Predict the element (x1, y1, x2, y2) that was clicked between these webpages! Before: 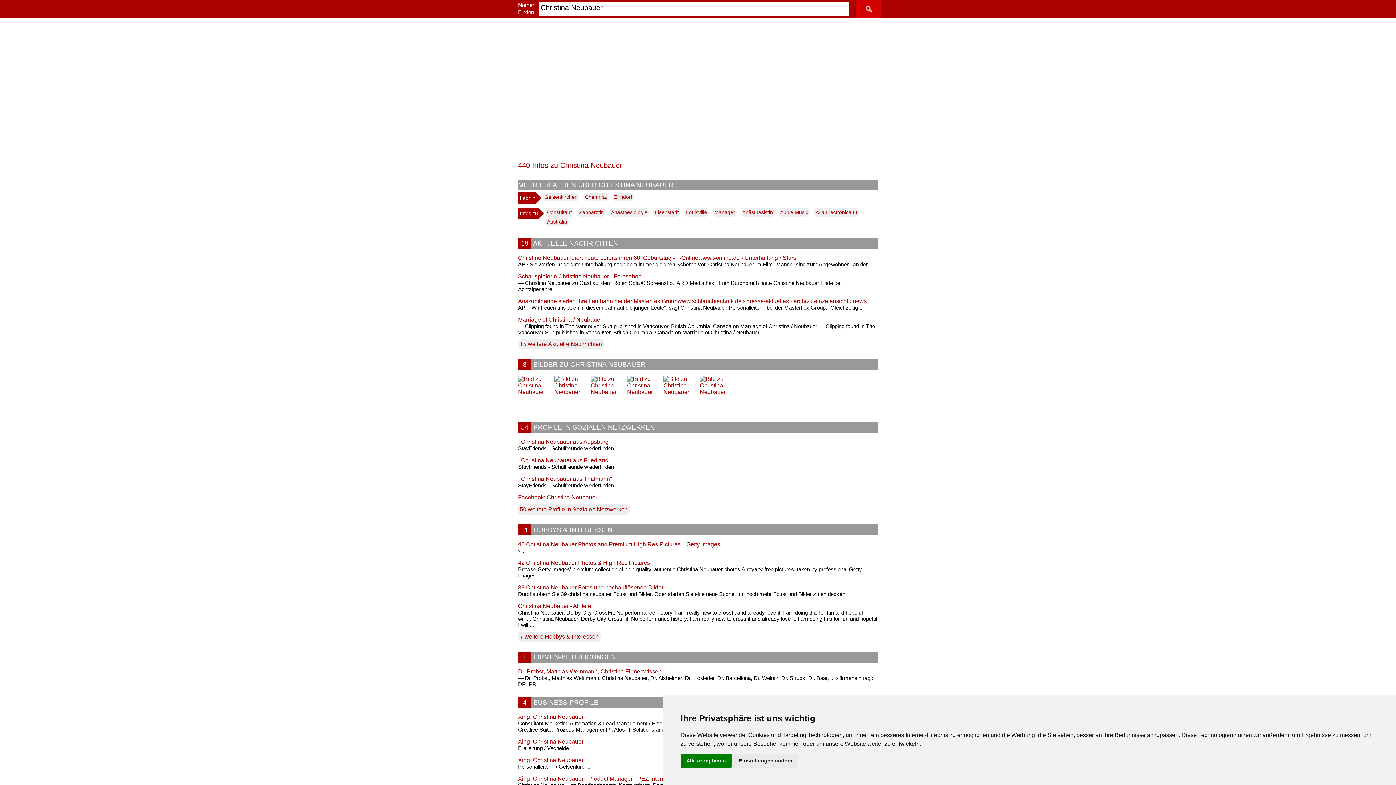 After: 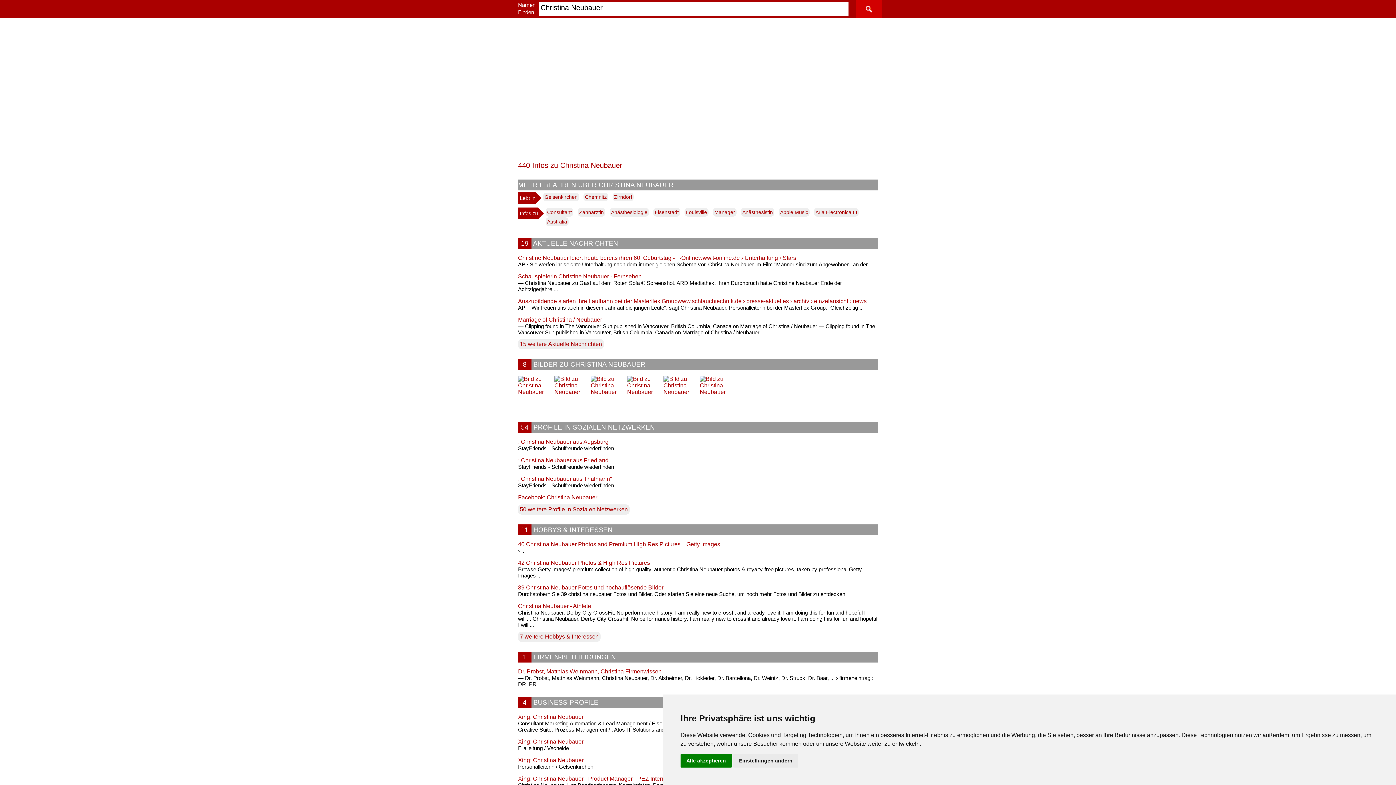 Action: bbox: (590, 376, 627, 412)